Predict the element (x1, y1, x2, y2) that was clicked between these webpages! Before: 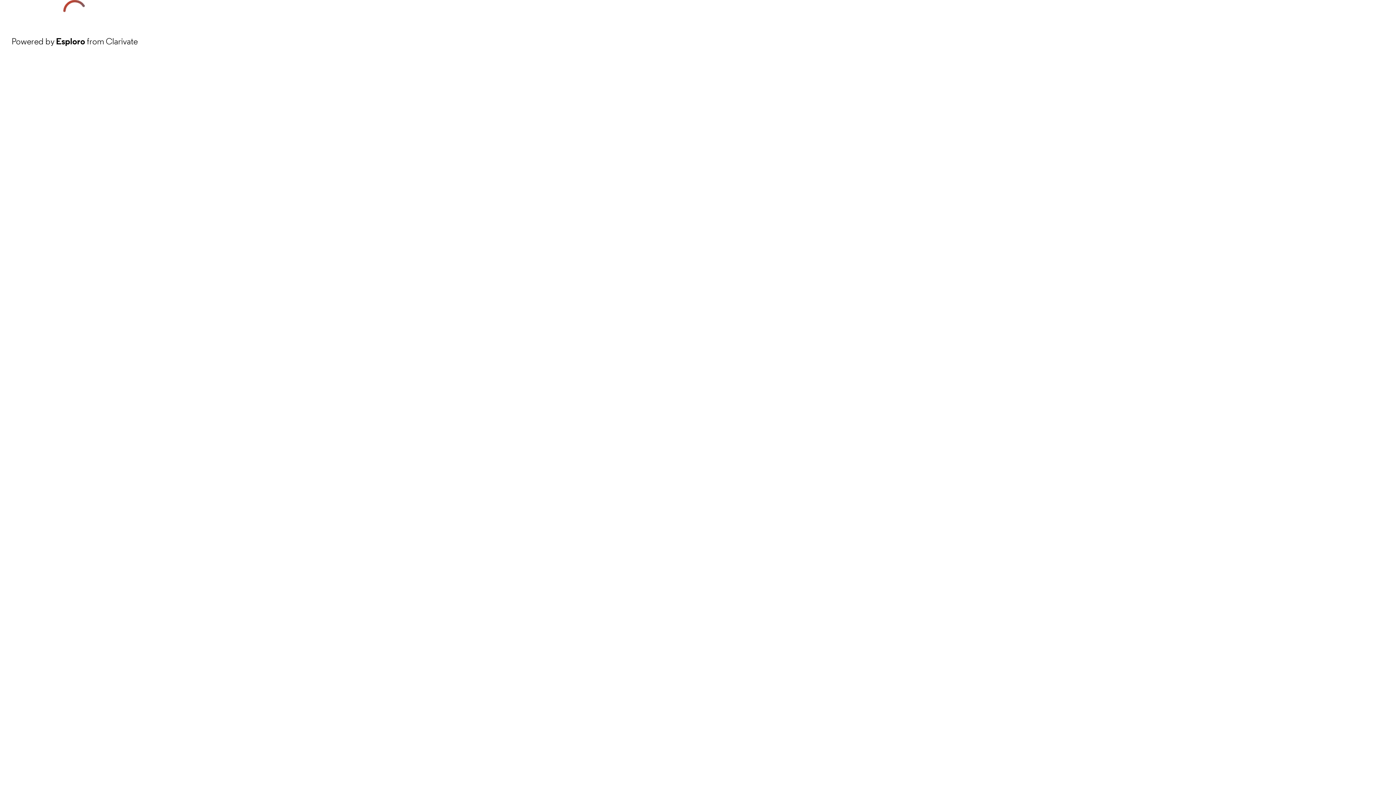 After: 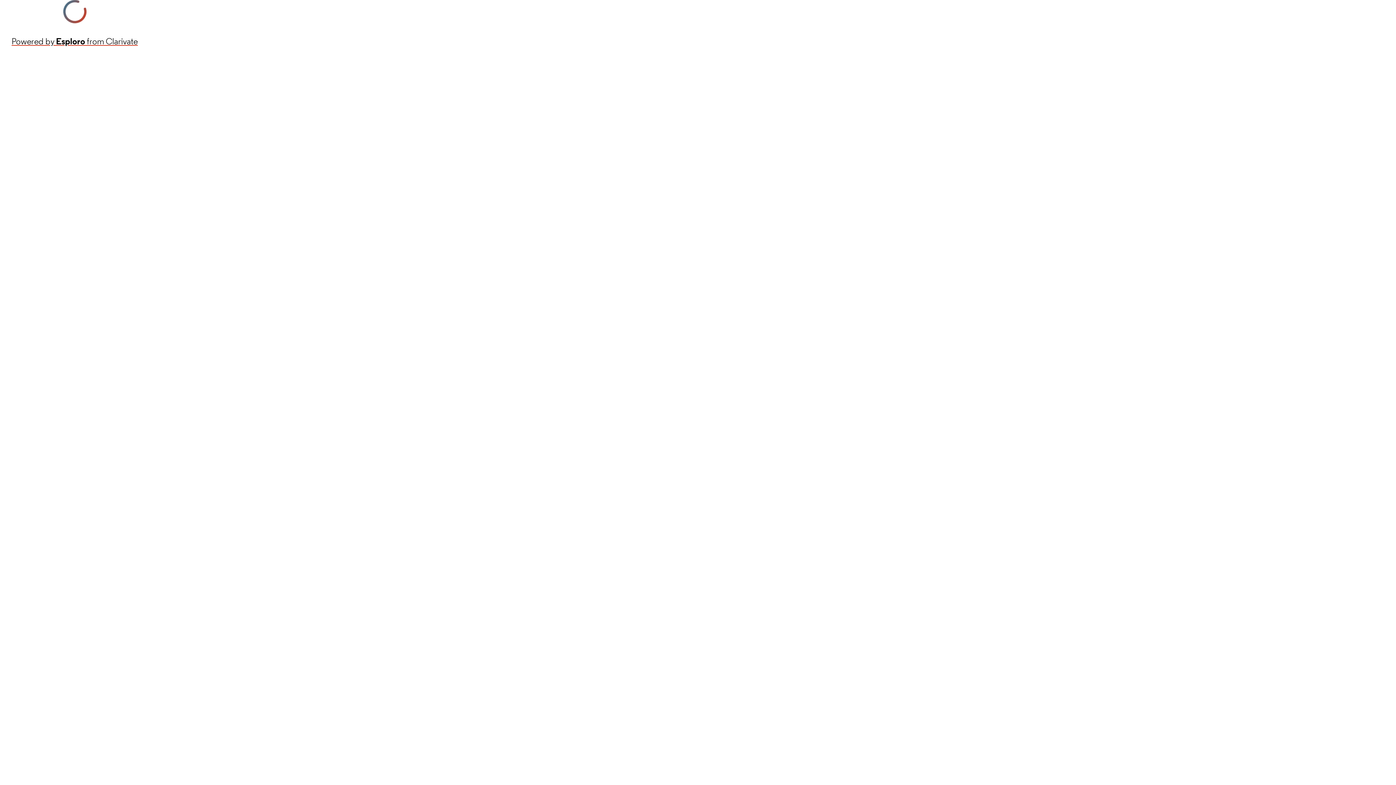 Action: label: Powered by Esploro from Clarivate bbox: (11, 34, 137, 48)